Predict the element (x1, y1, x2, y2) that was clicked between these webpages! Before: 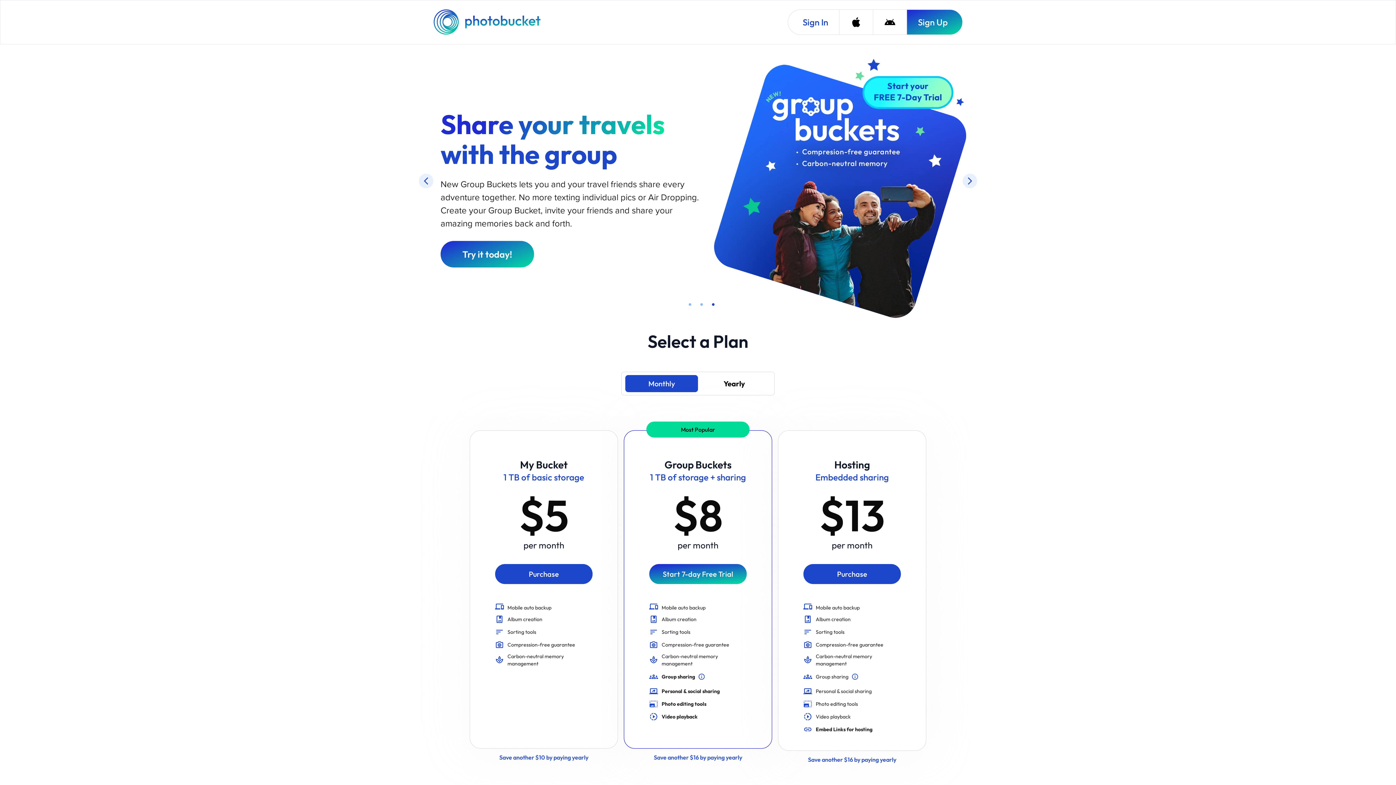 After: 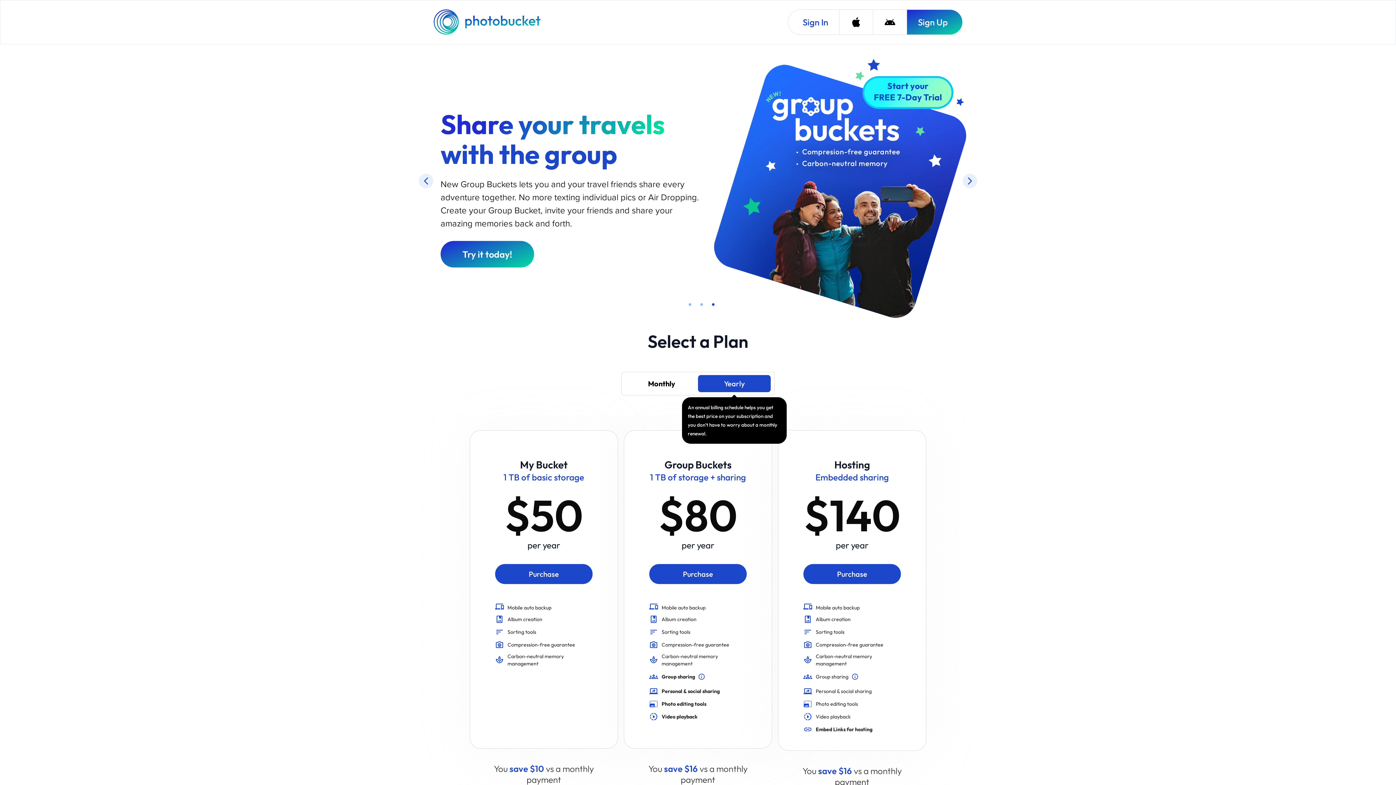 Action: label: An annual billing schedule helps you get the best price on your subscription and you don't have to worry about a monthly renewal. bbox: (698, 375, 770, 392)